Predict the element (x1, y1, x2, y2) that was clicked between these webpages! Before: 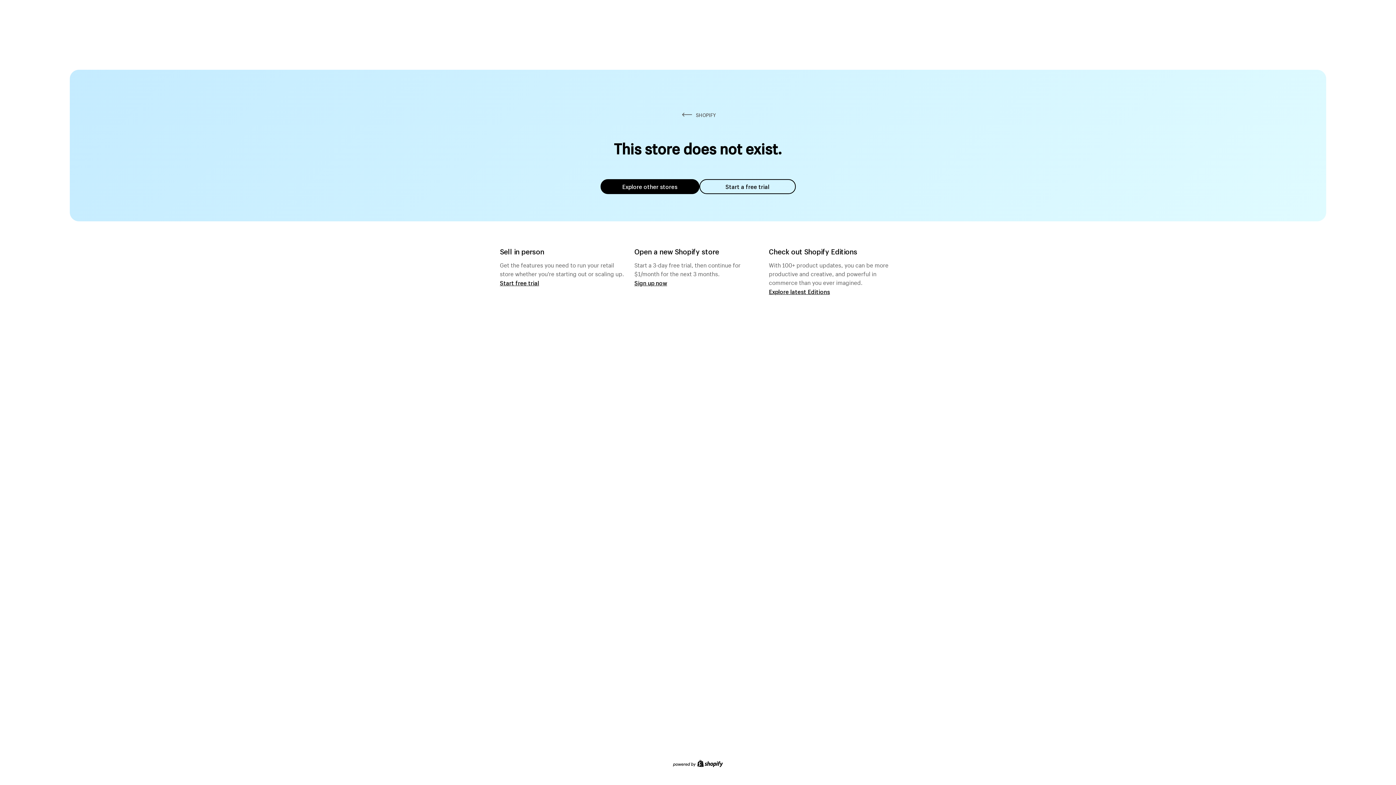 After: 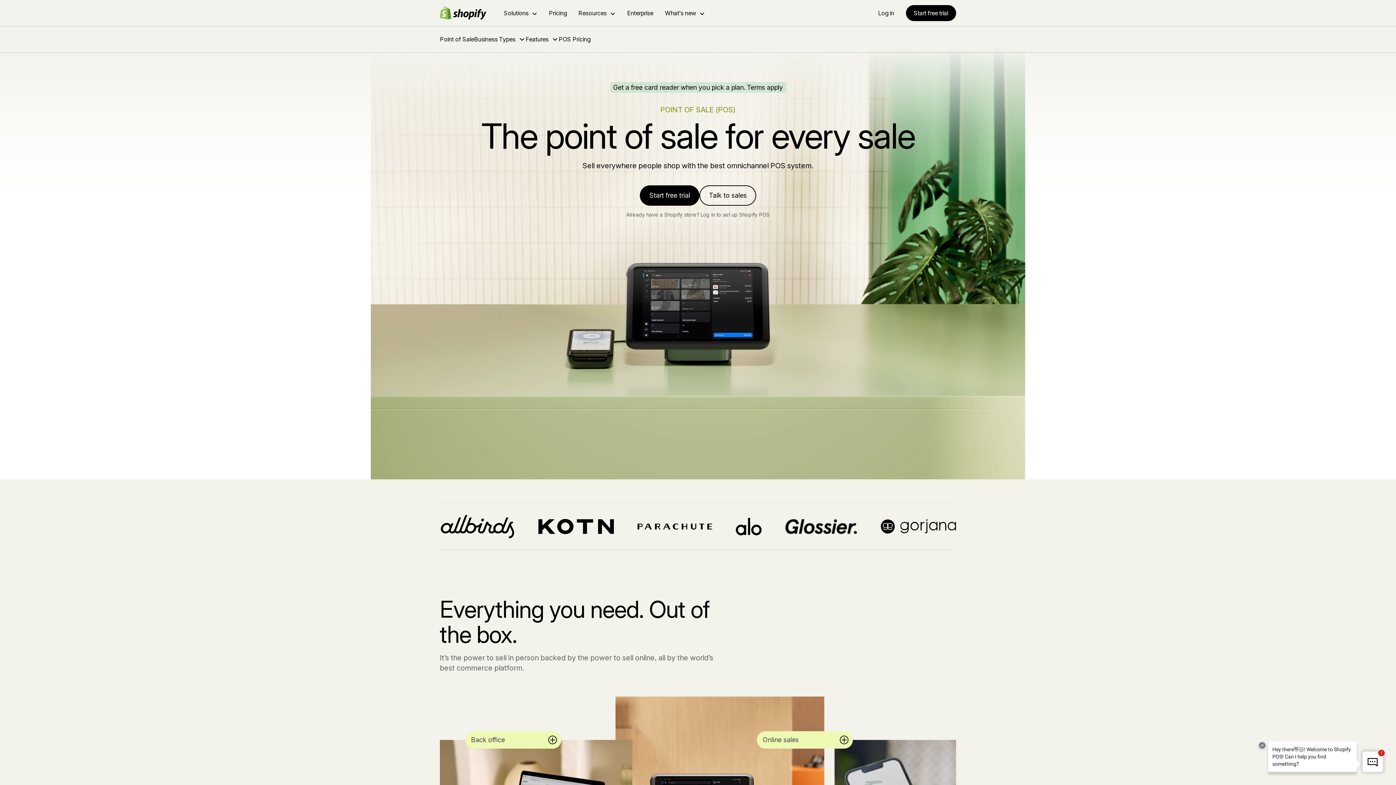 Action: bbox: (500, 279, 539, 286) label: Start free trial